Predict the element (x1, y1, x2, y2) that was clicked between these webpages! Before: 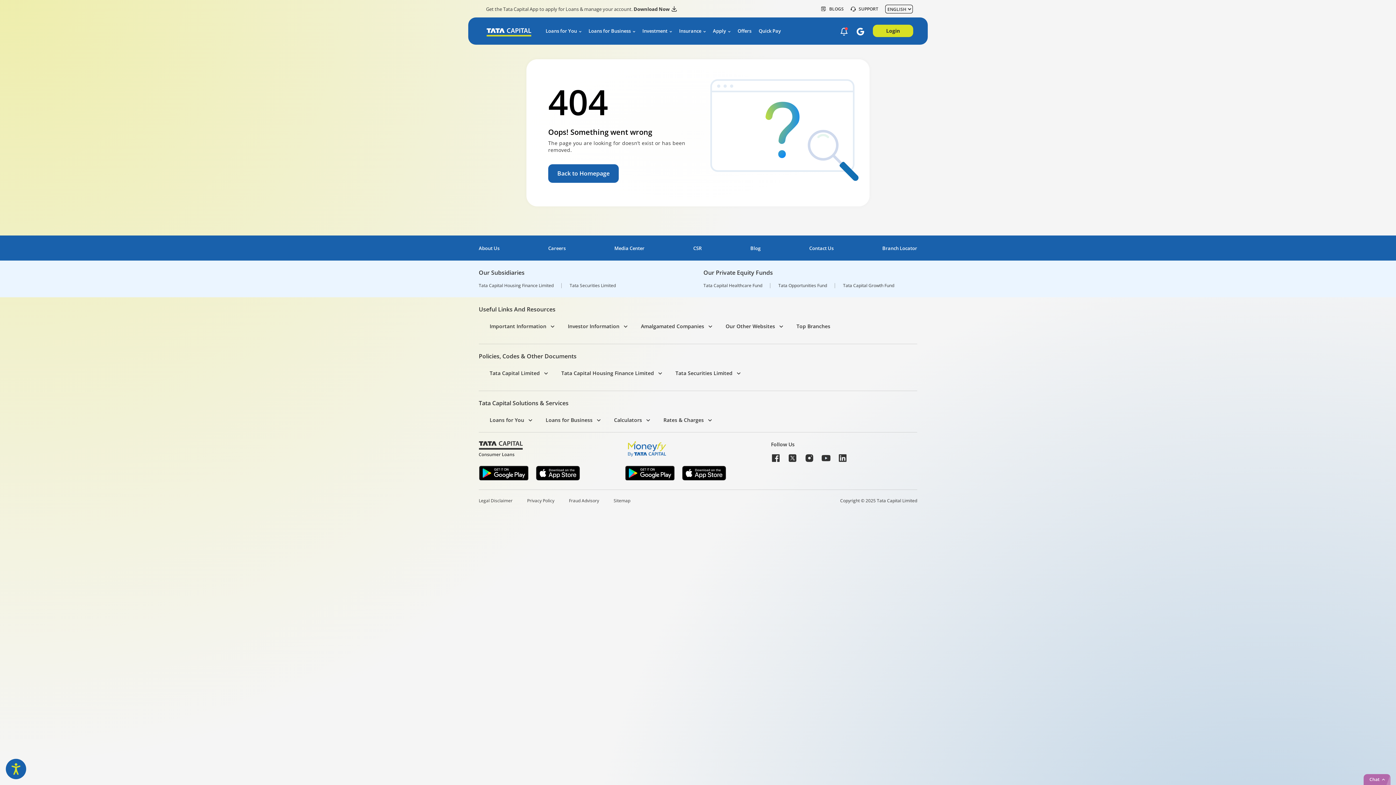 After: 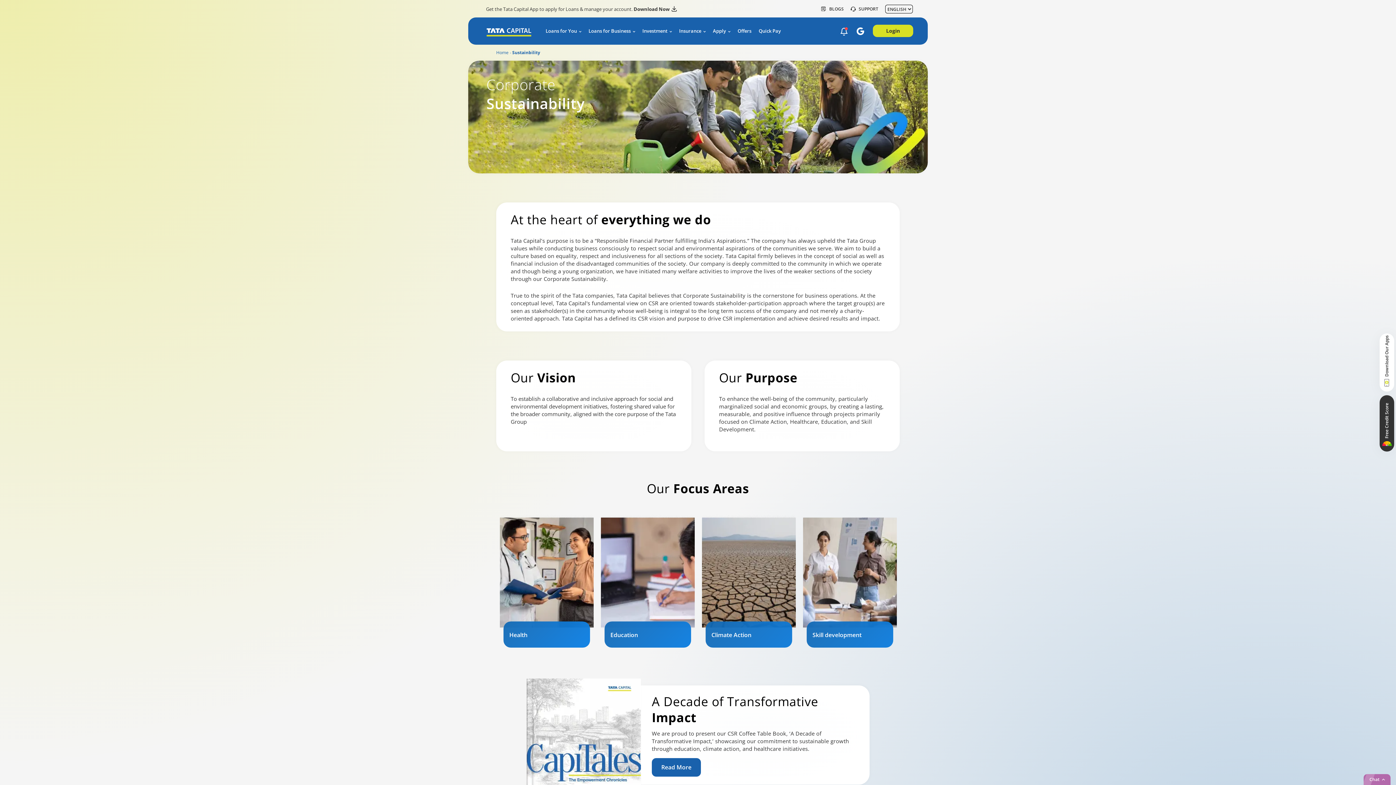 Action: bbox: (693, 245, 701, 251) label: CSR